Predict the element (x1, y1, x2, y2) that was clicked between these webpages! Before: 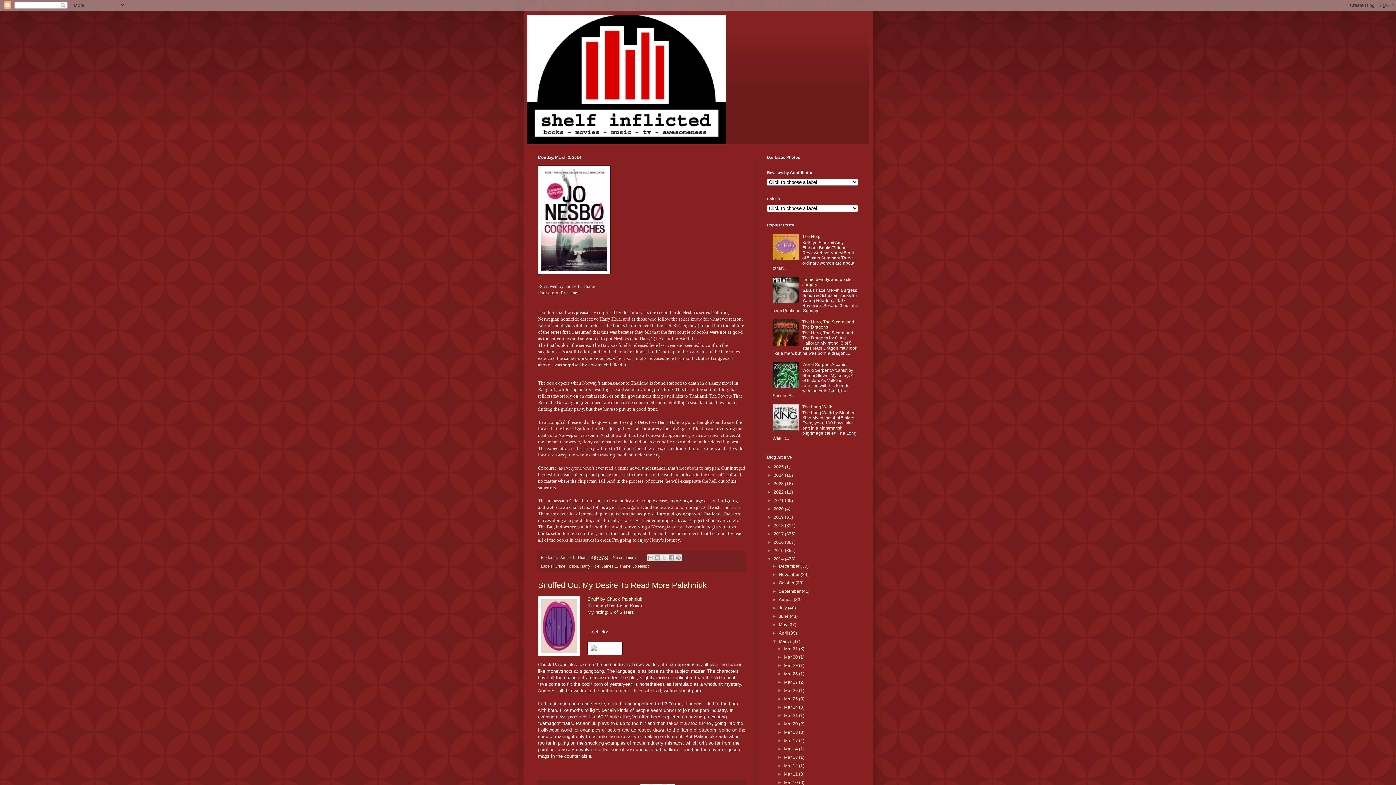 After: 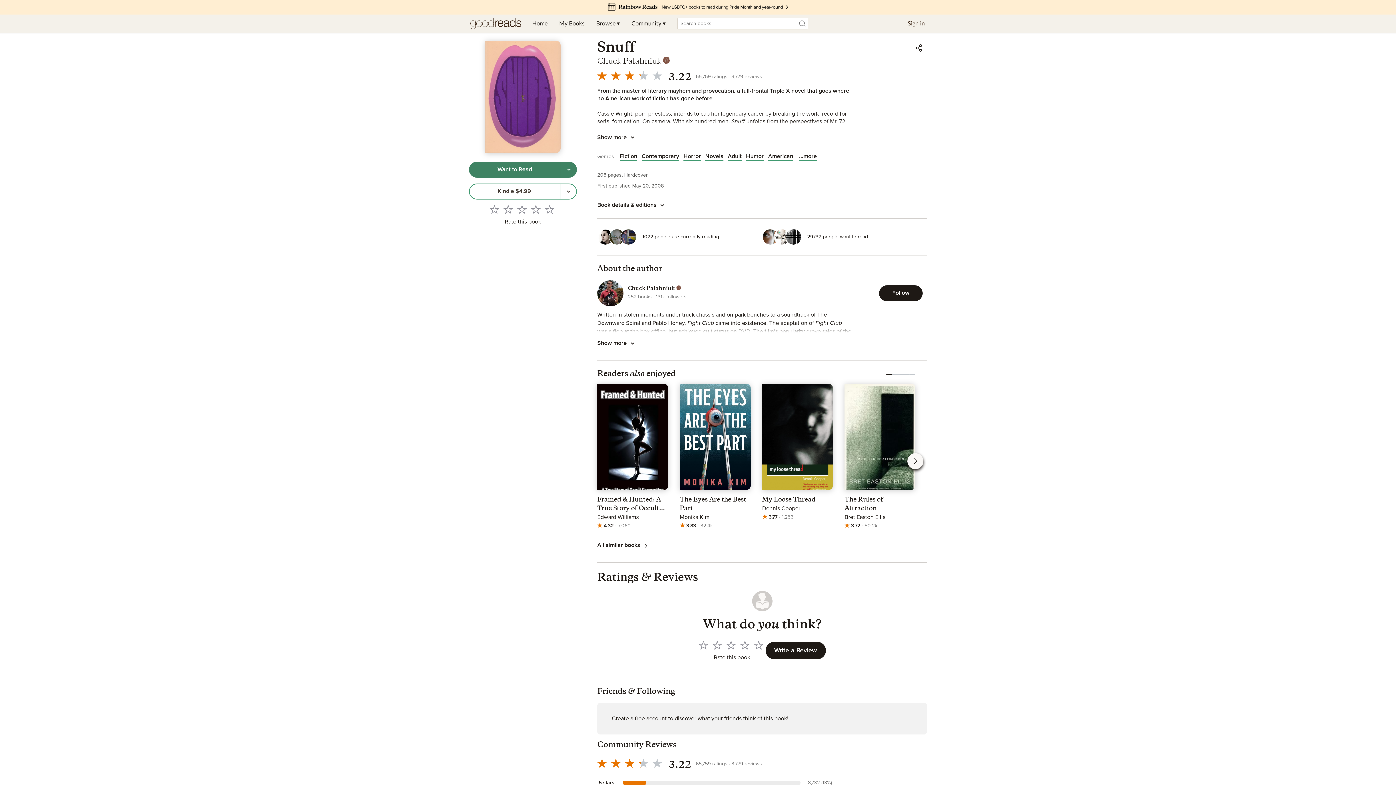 Action: bbox: (538, 596, 587, 658)